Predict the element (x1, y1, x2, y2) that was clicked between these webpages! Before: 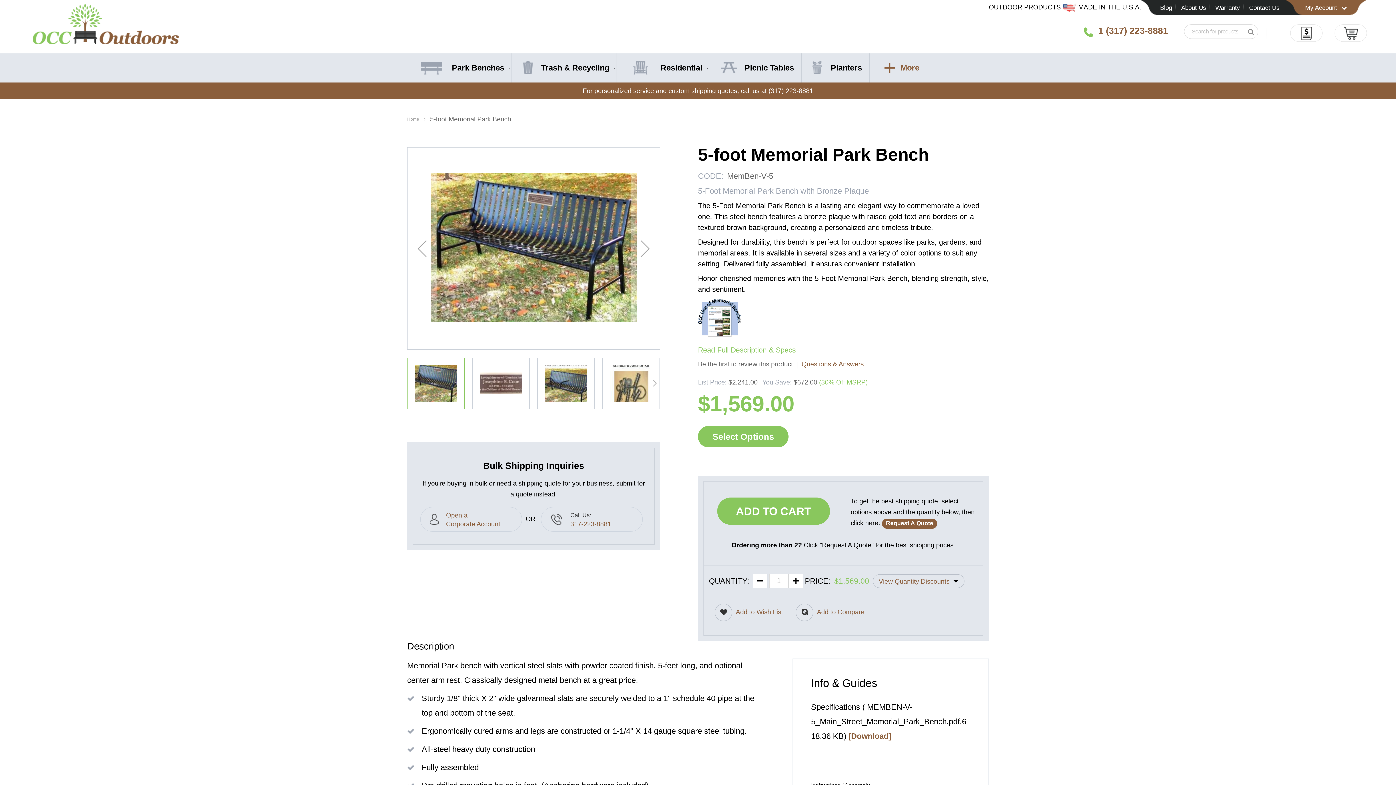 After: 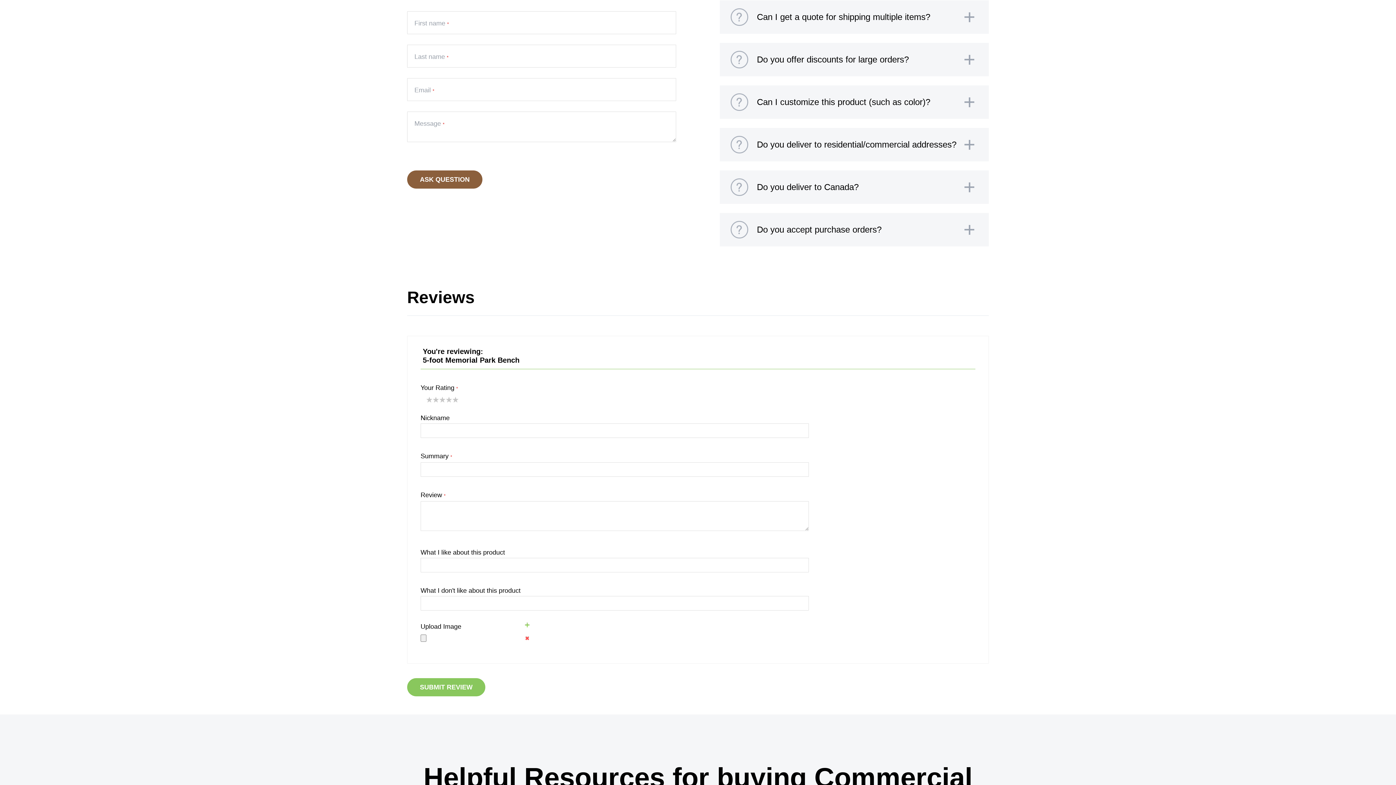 Action: label: Questions & Answers bbox: (796, 349, 864, 356)